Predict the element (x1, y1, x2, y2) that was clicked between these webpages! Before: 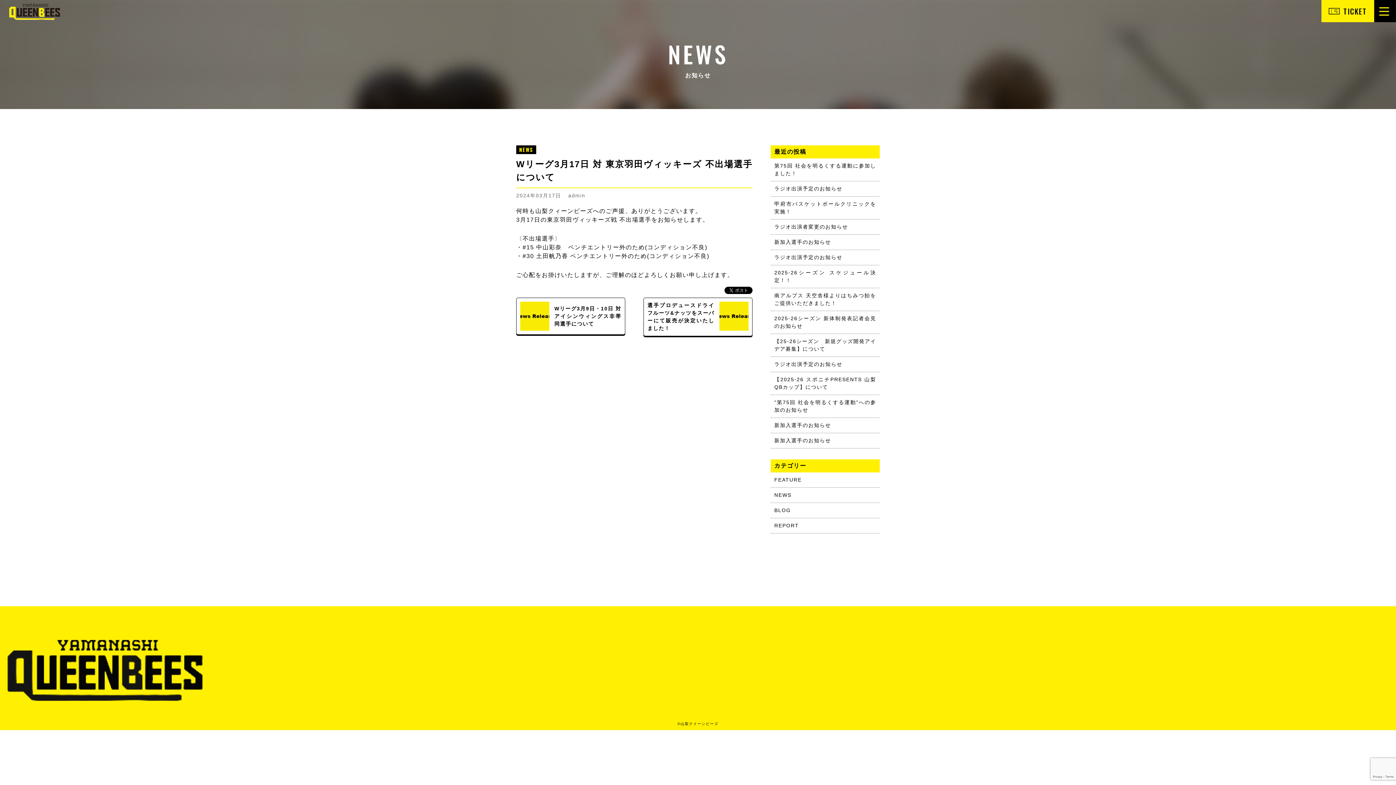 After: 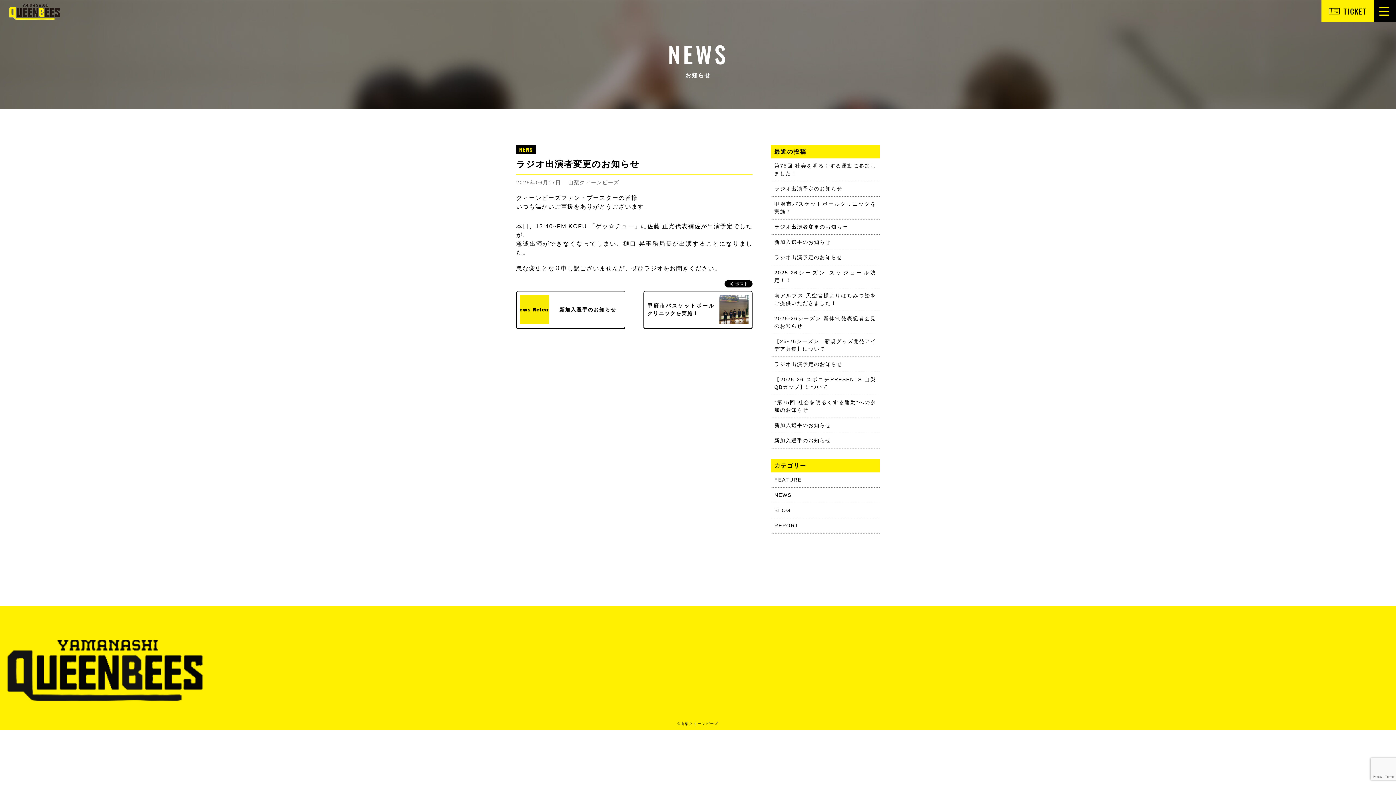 Action: bbox: (770, 219, 880, 234) label: ラジオ出演者変更のお知らせ